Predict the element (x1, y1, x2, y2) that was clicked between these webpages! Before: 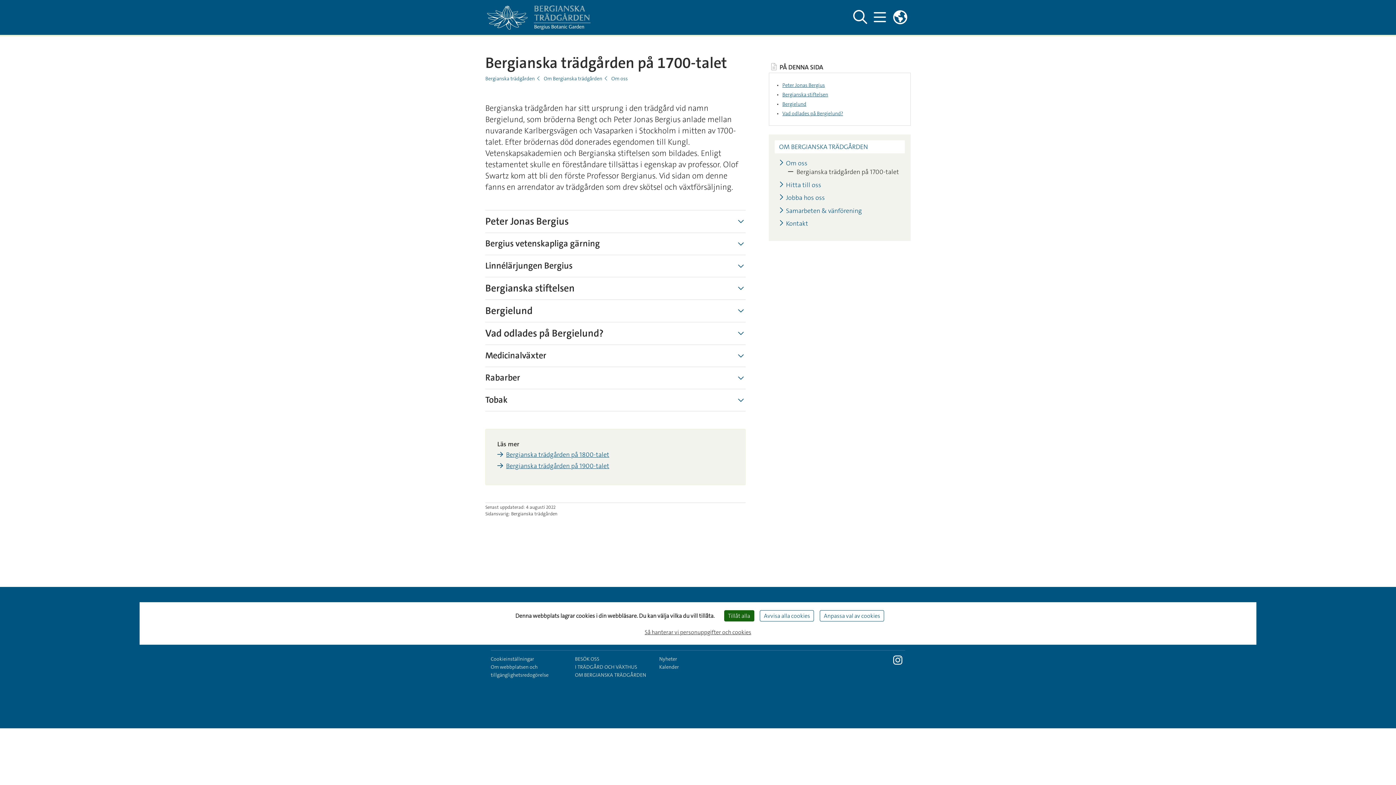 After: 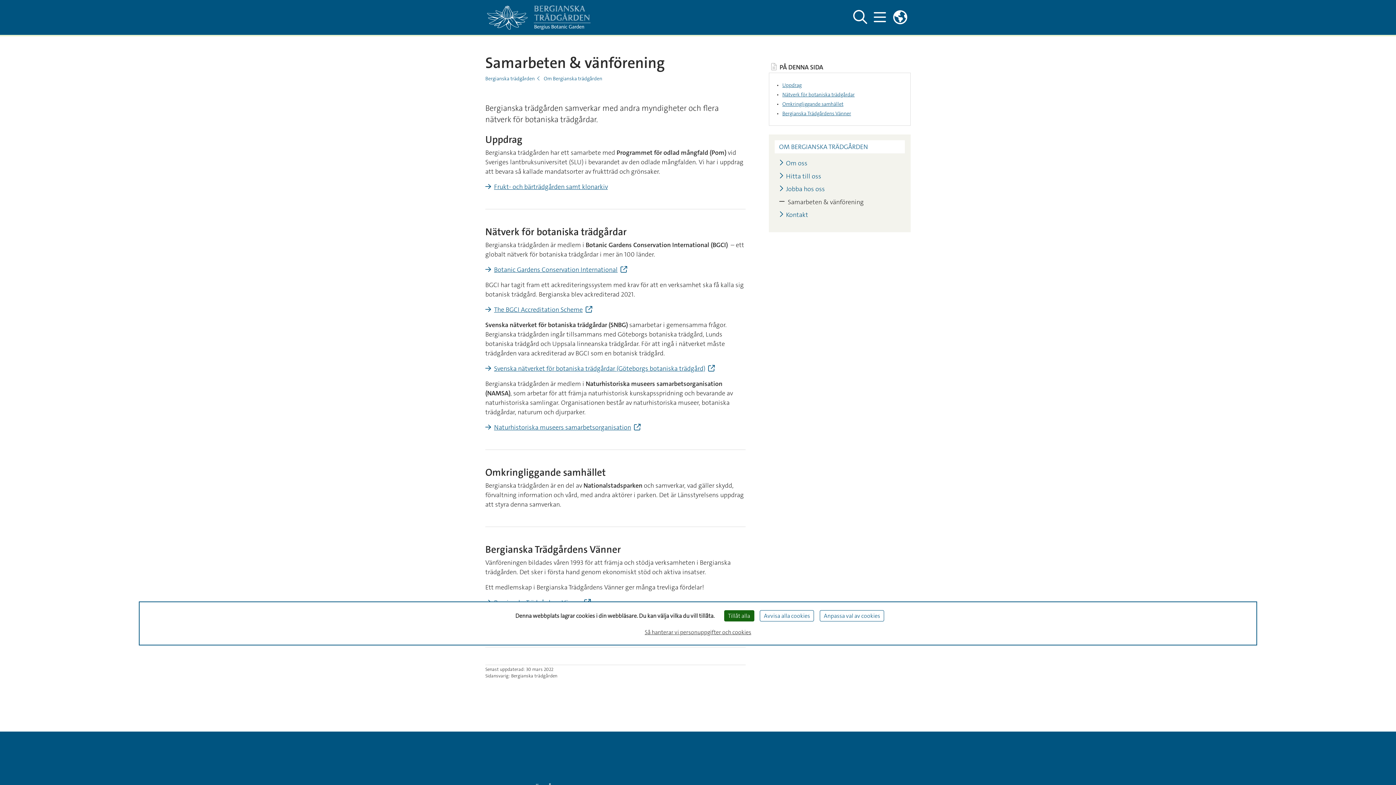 Action: bbox: (779, 207, 862, 214) label: Samarbeten & vänförening